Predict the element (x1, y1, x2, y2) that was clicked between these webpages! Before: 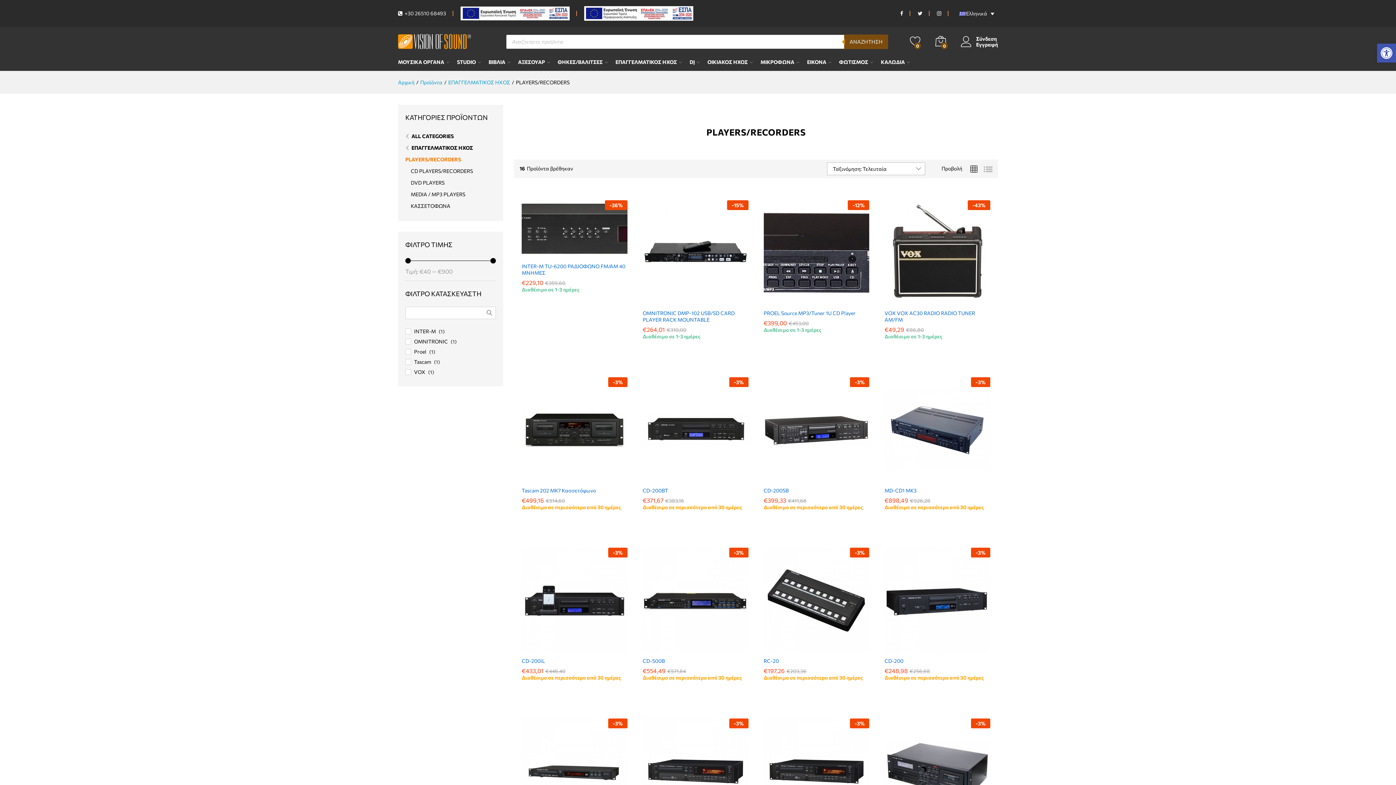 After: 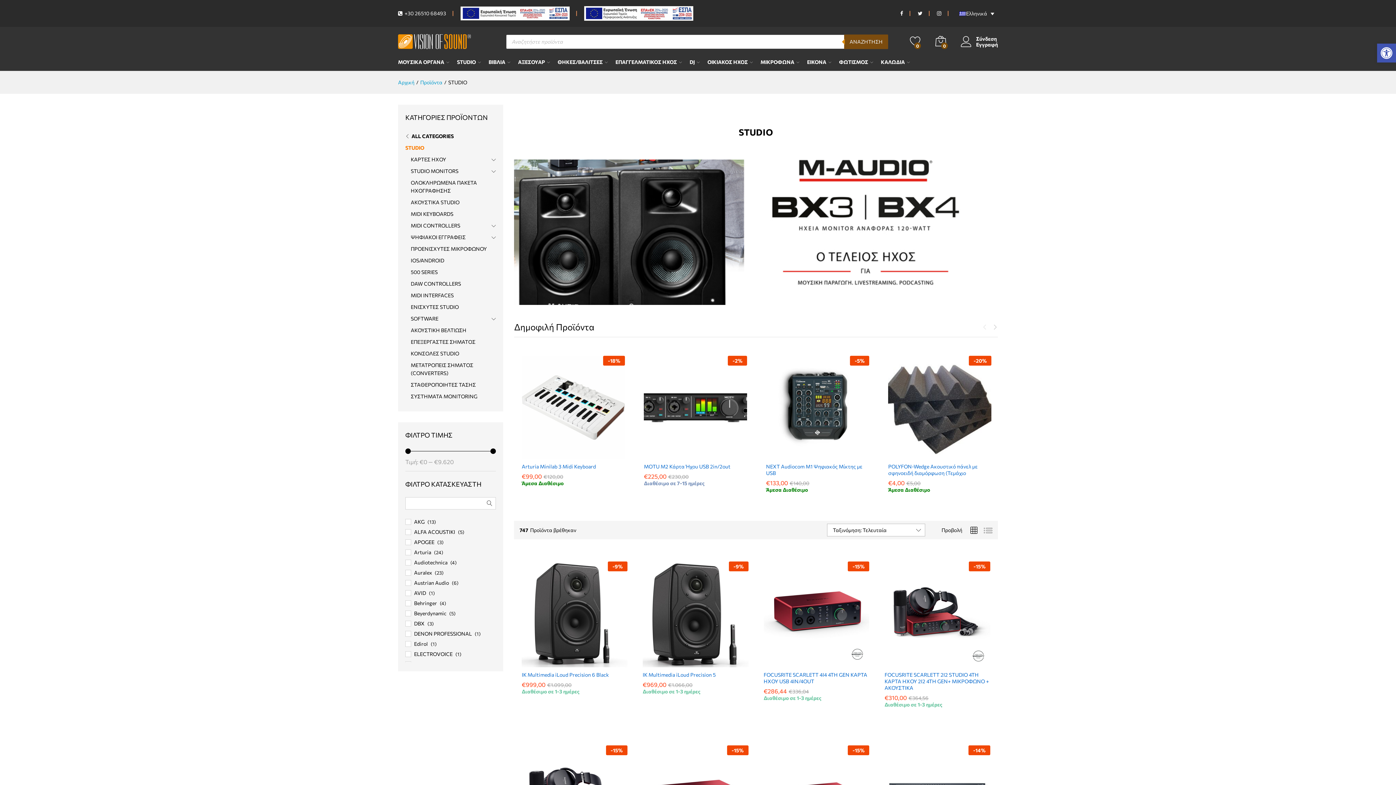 Action: label: STUDIO bbox: (457, 59, 476, 64)